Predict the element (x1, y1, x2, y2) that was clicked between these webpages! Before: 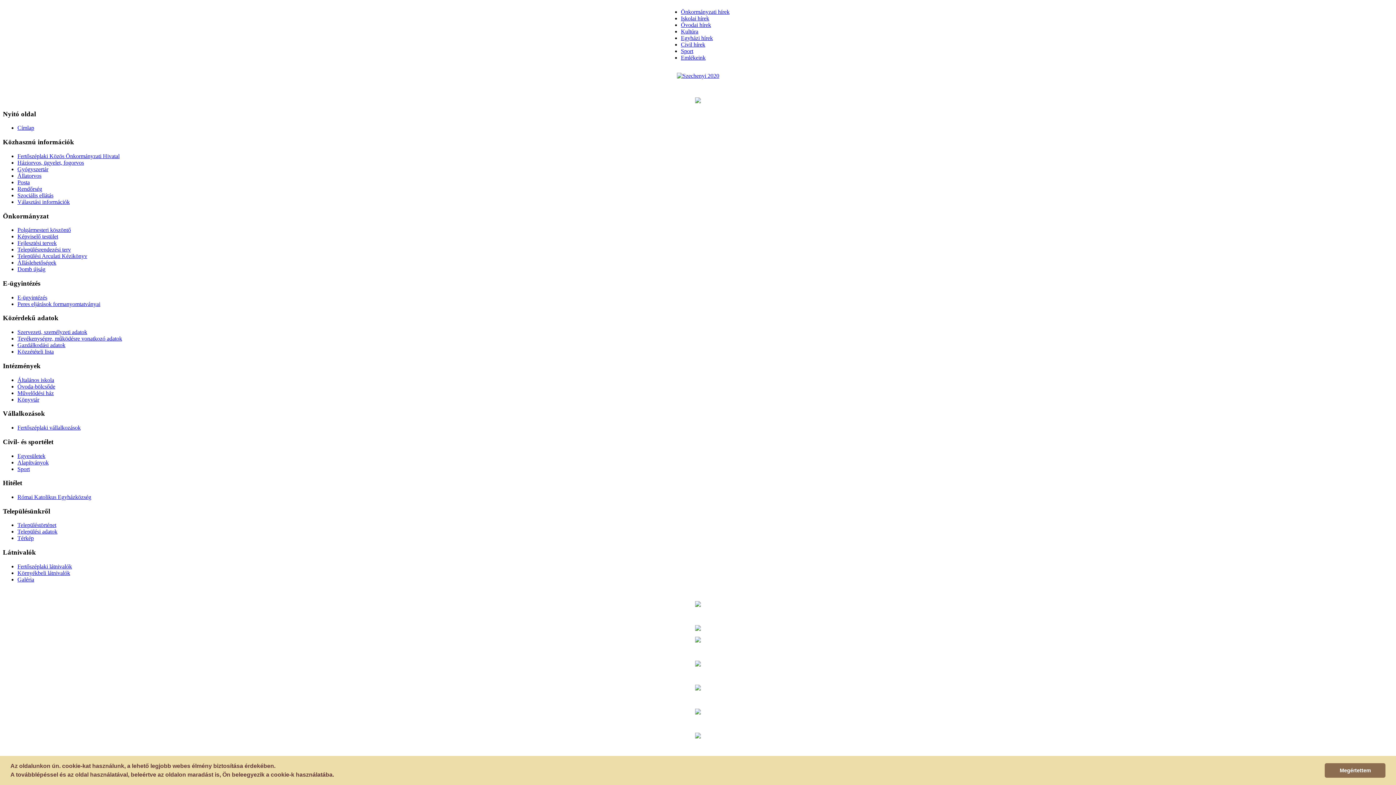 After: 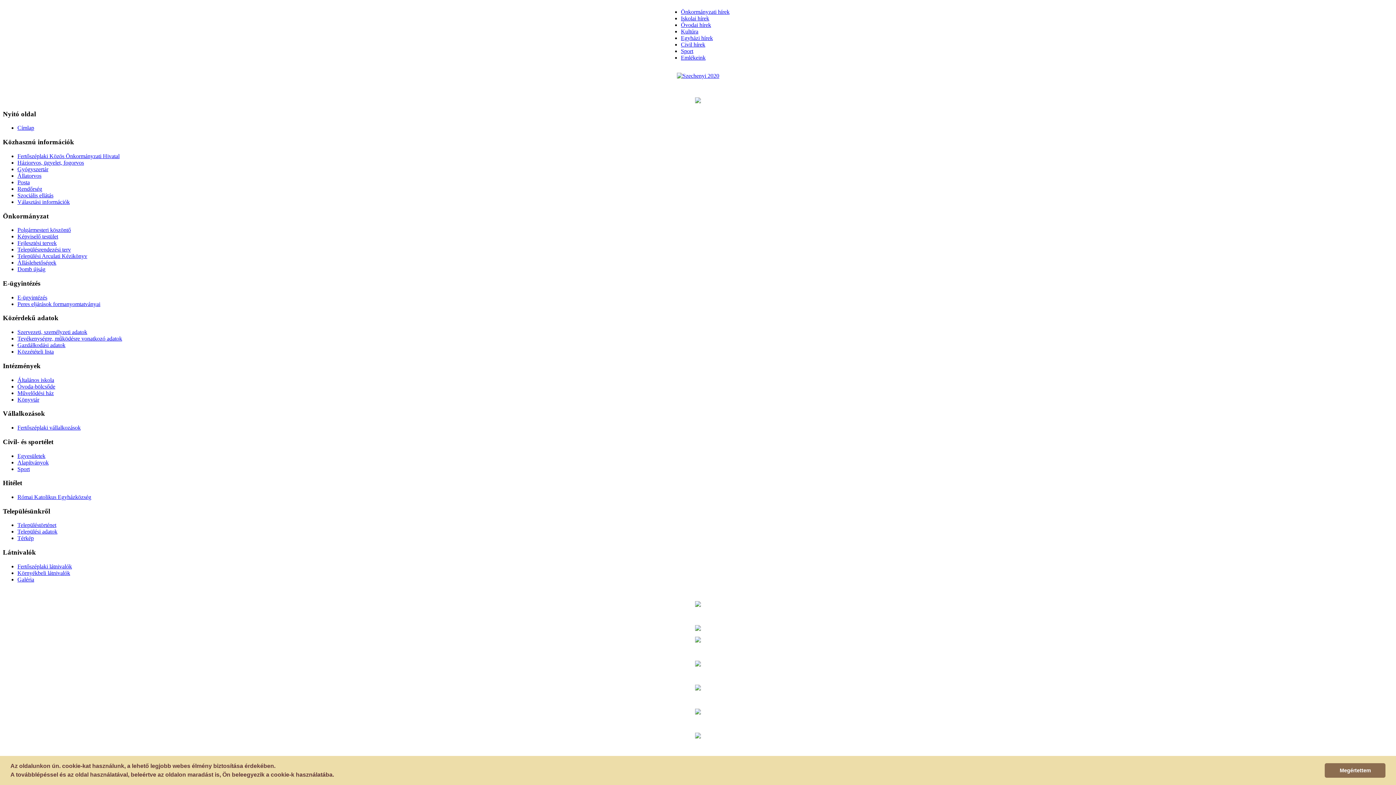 Action: label: E-ügyintézés bbox: (17, 294, 47, 300)